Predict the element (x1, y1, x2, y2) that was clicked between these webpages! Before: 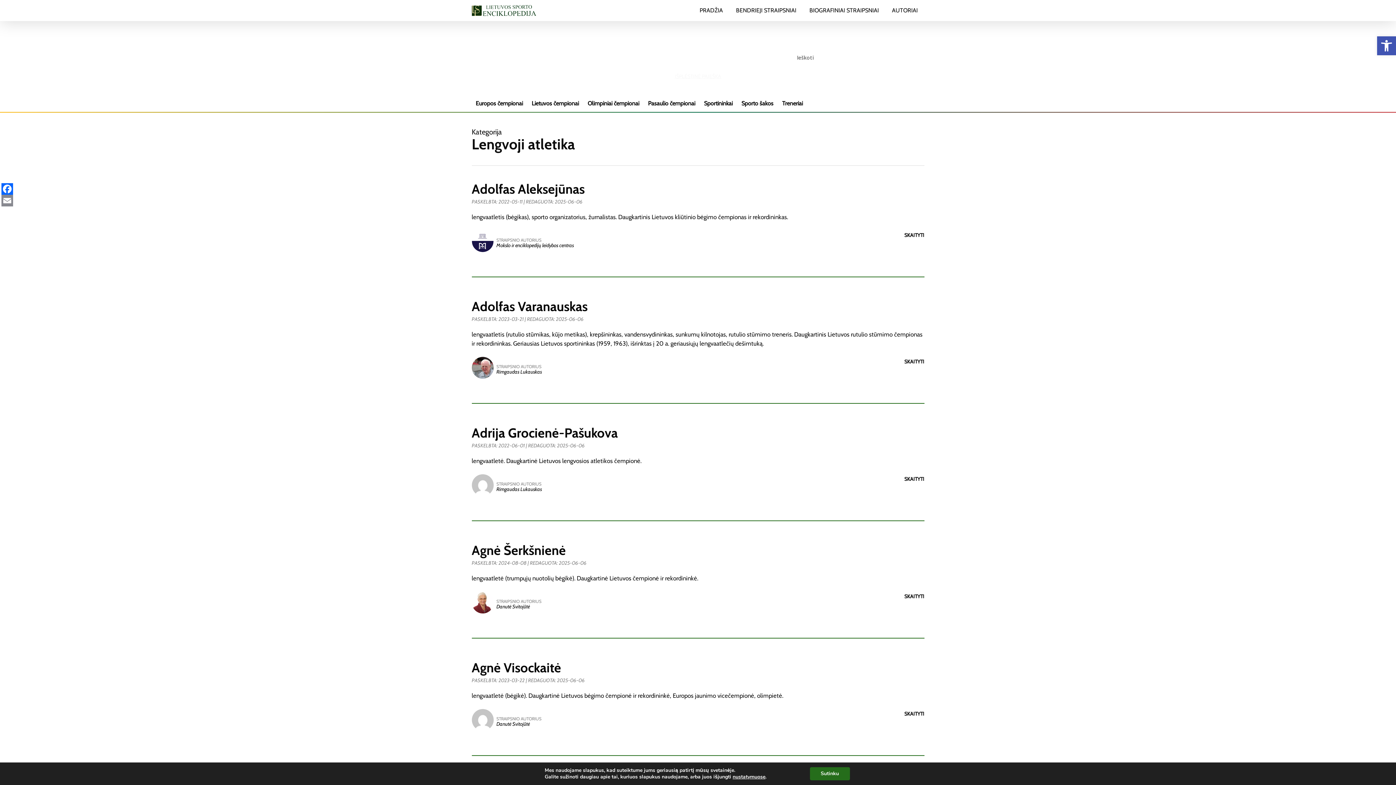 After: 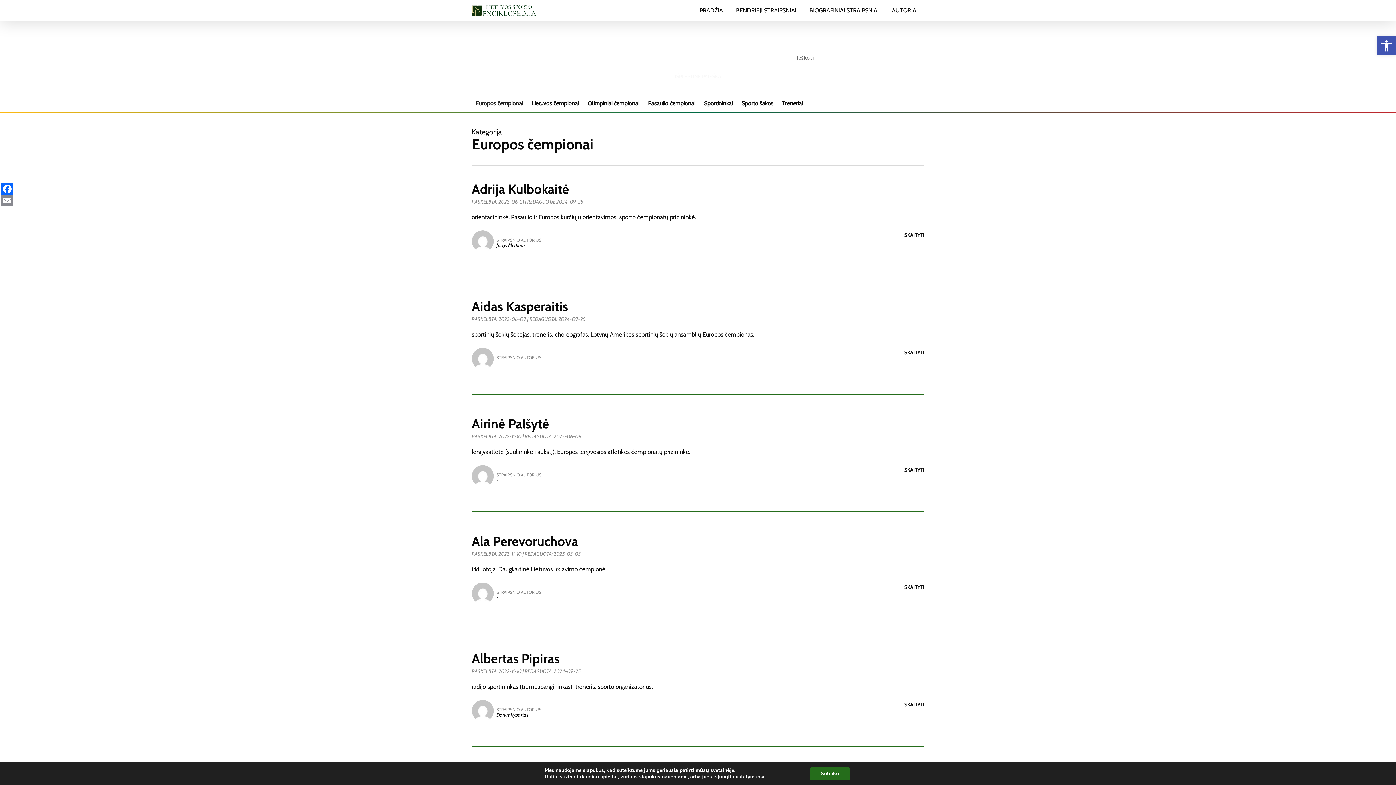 Action: bbox: (475, 100, 523, 106) label: Europos čempionai